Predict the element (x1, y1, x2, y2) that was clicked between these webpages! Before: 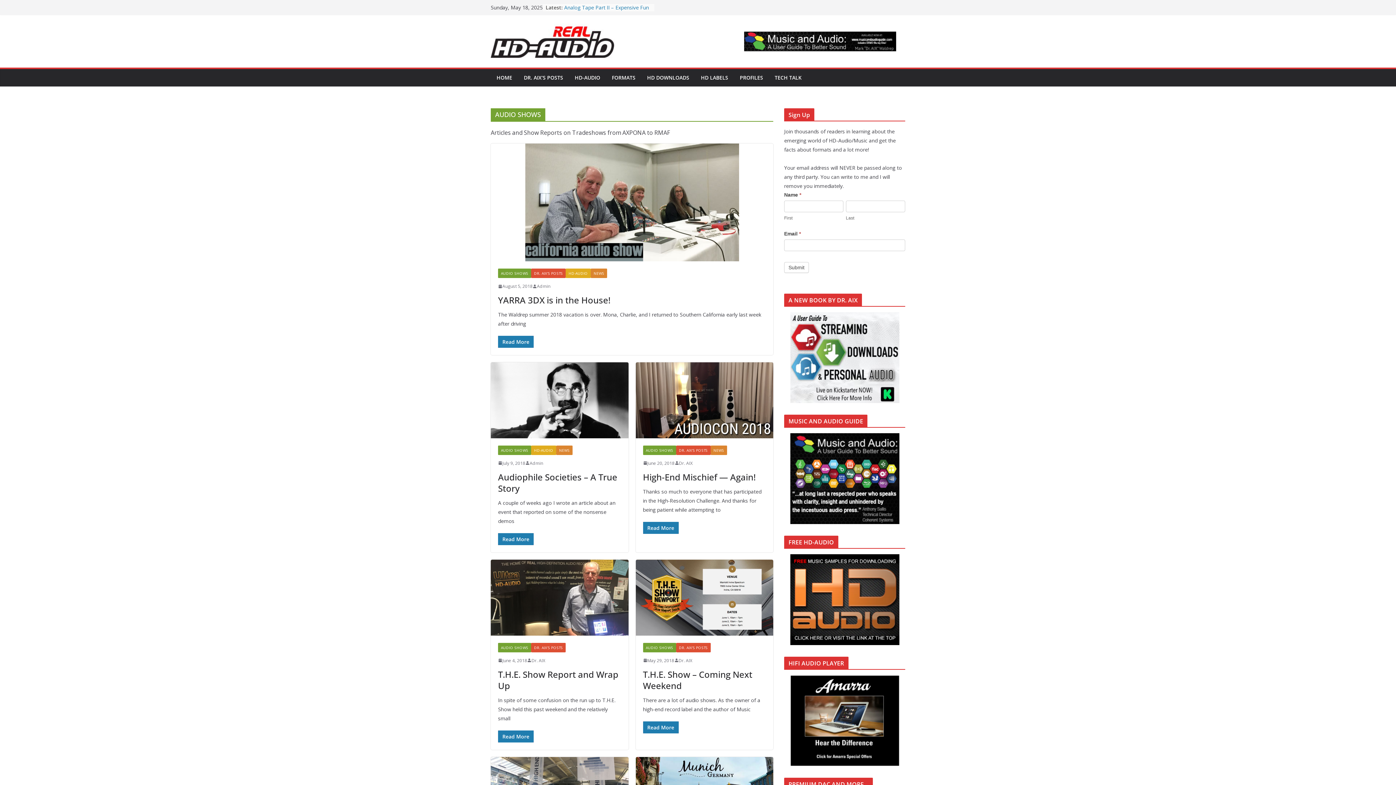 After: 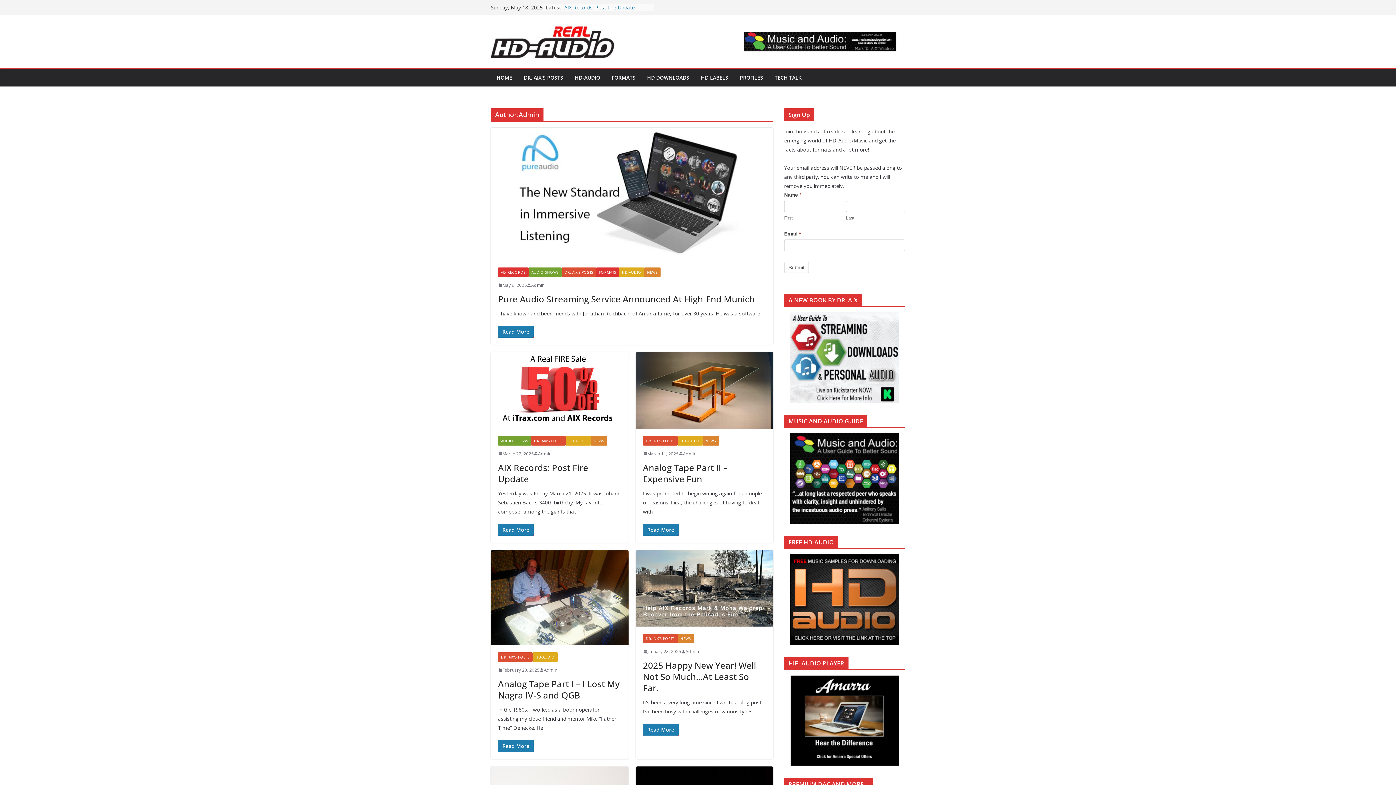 Action: label: Admin bbox: (529, 459, 543, 467)